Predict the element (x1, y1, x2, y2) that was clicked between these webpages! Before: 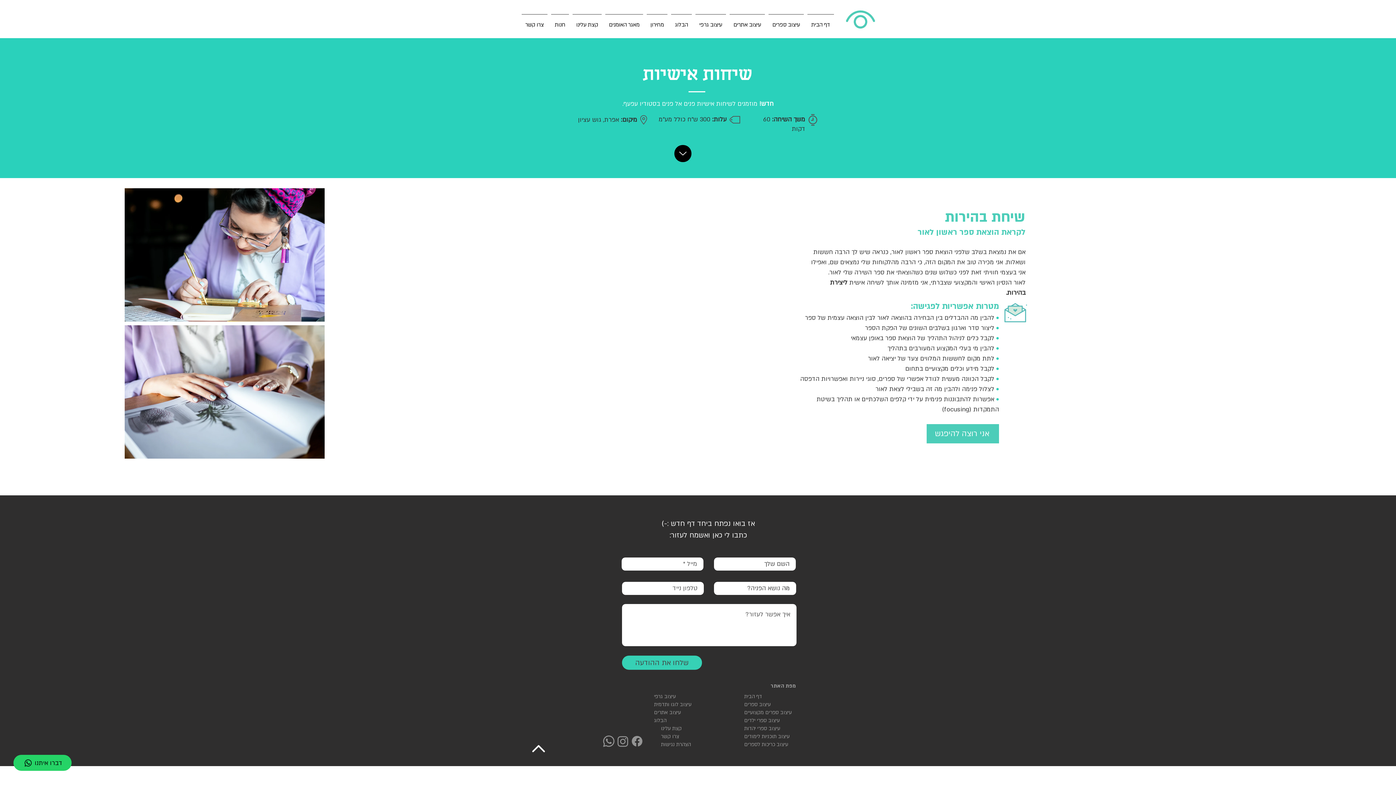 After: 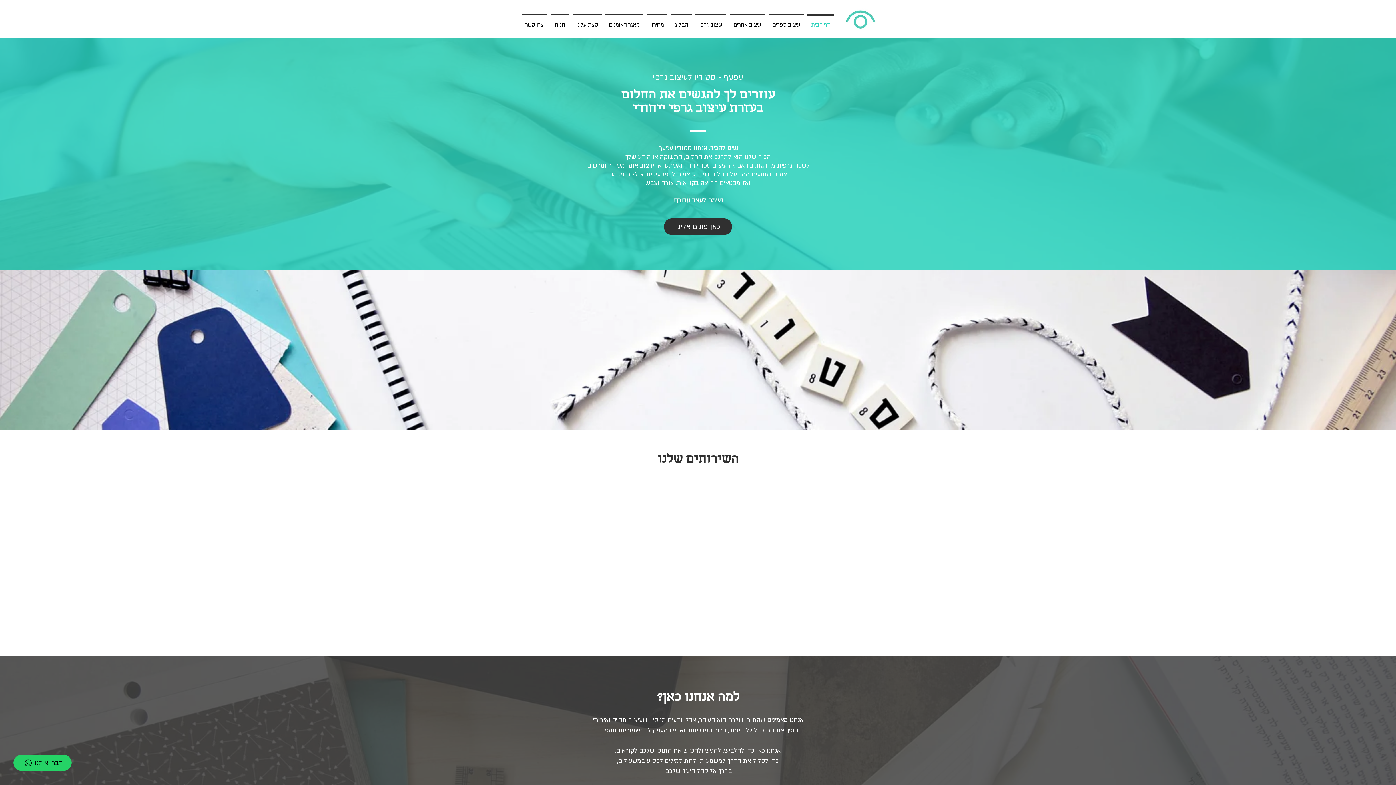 Action: bbox: (805, 14, 836, 28) label: דף הבית